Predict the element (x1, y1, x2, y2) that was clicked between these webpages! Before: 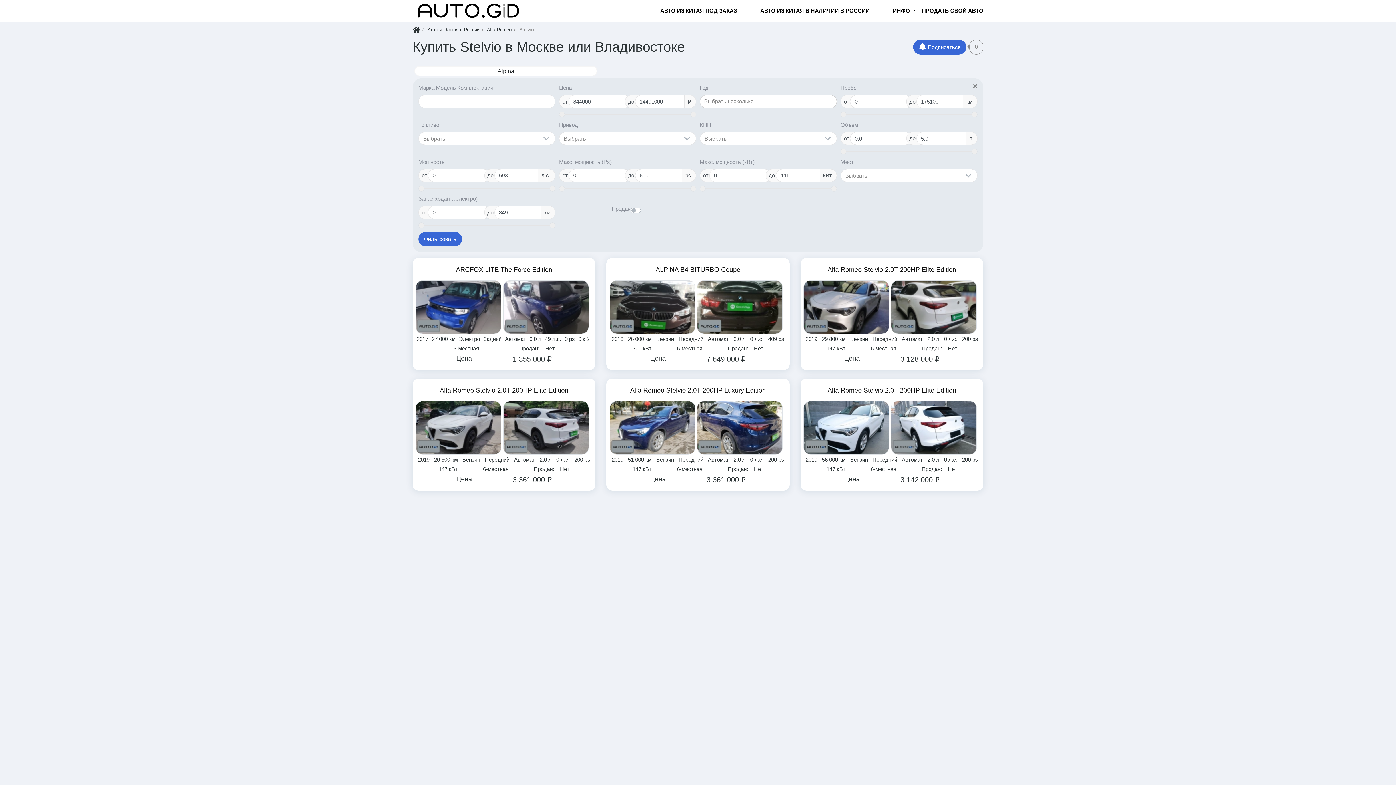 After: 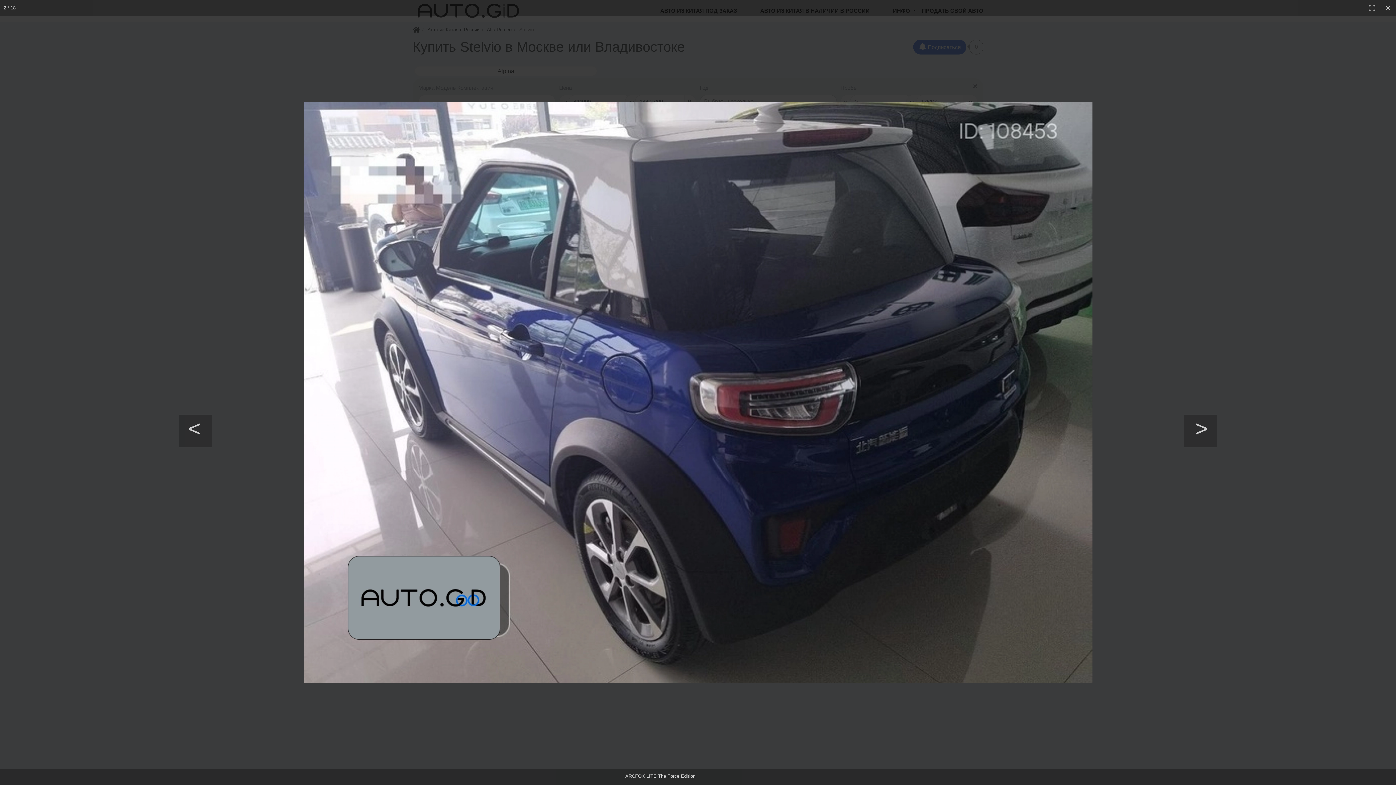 Action: bbox: (503, 280, 589, 334)